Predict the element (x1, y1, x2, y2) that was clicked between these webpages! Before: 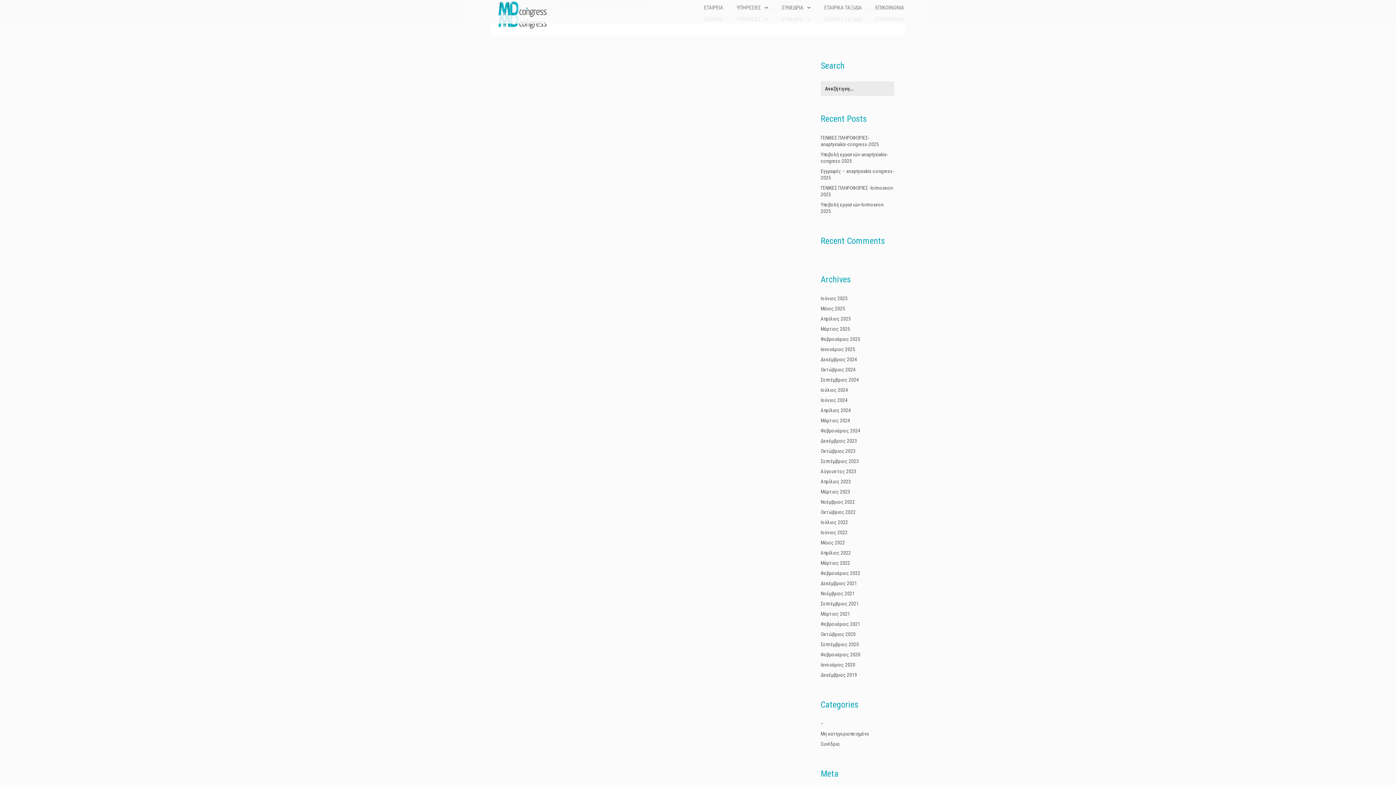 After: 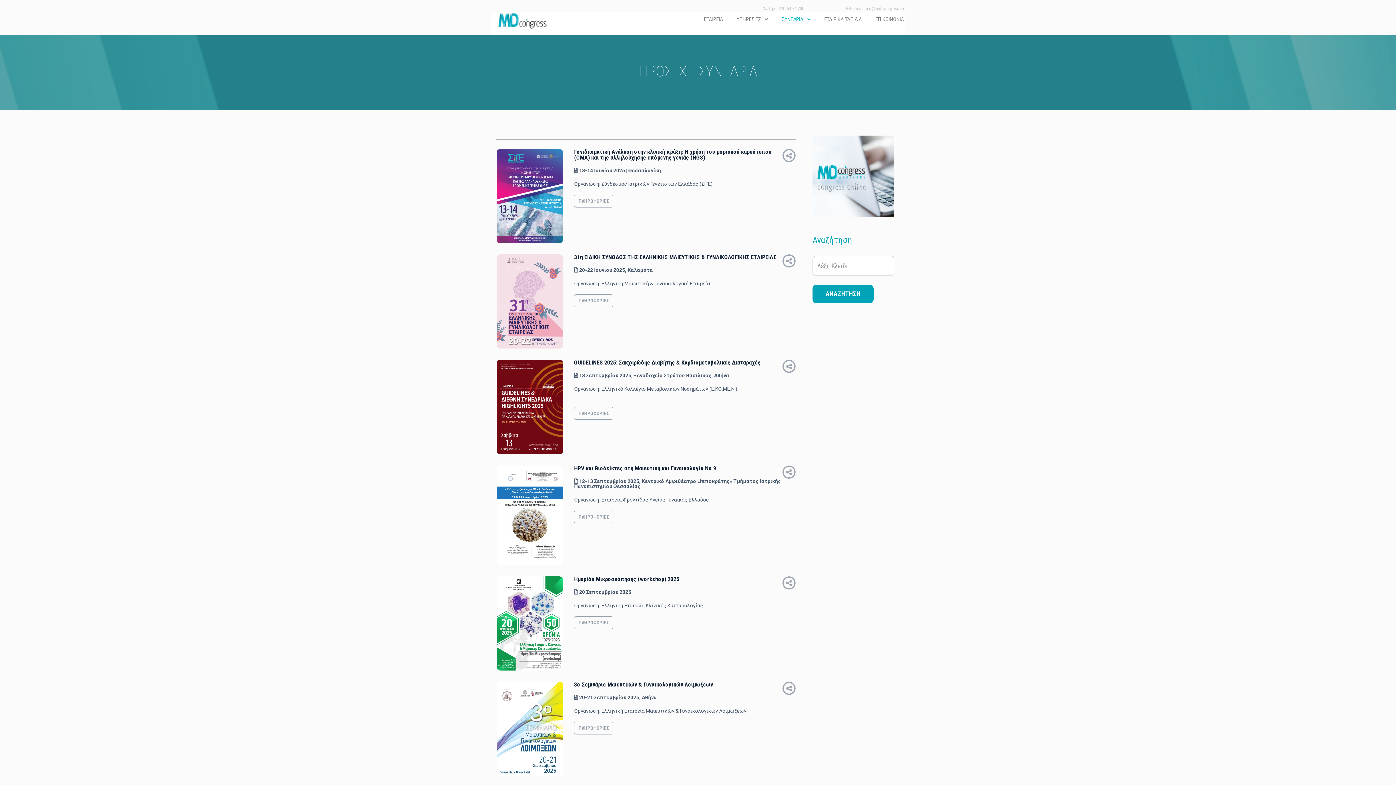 Action: bbox: (775, 11, 817, 26) label: ΣΥΝΕΔΡΙΑ